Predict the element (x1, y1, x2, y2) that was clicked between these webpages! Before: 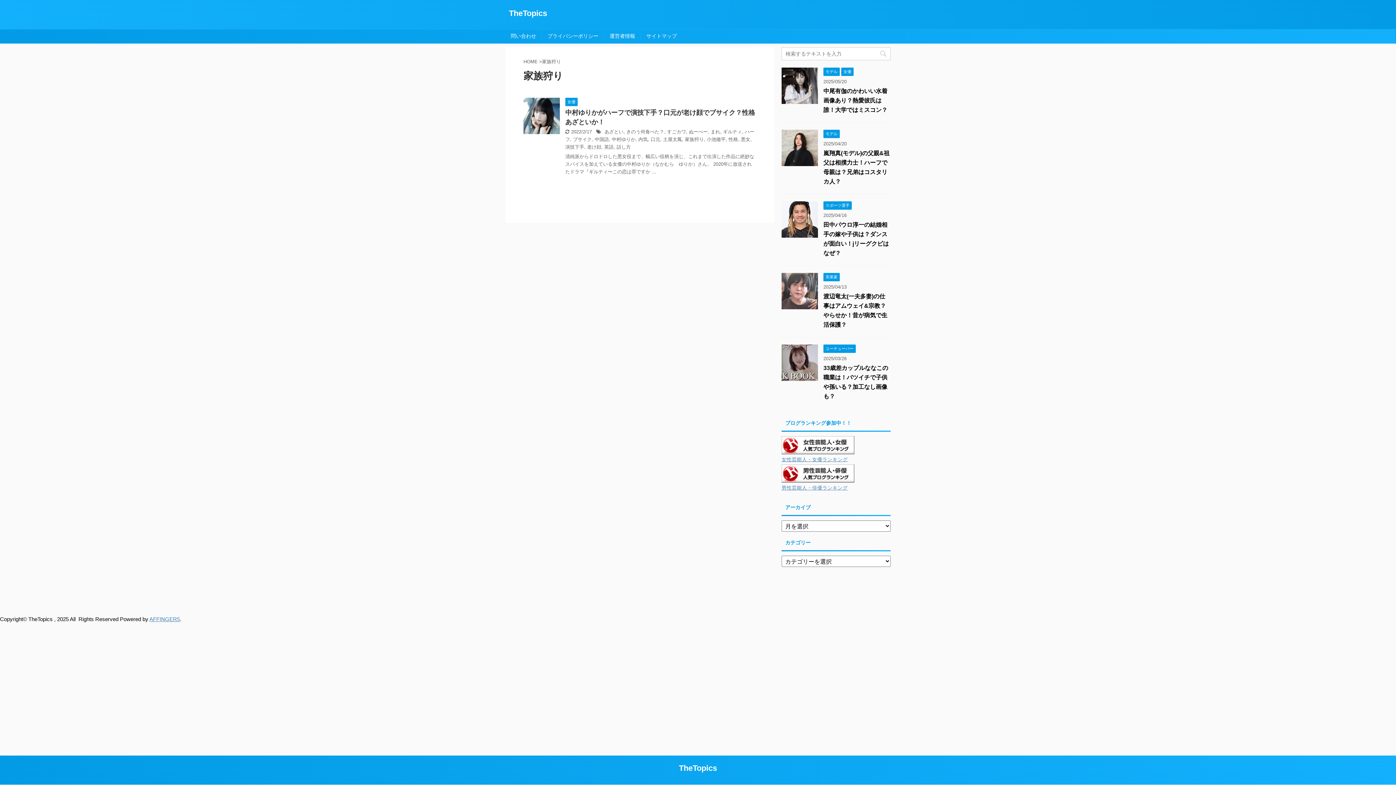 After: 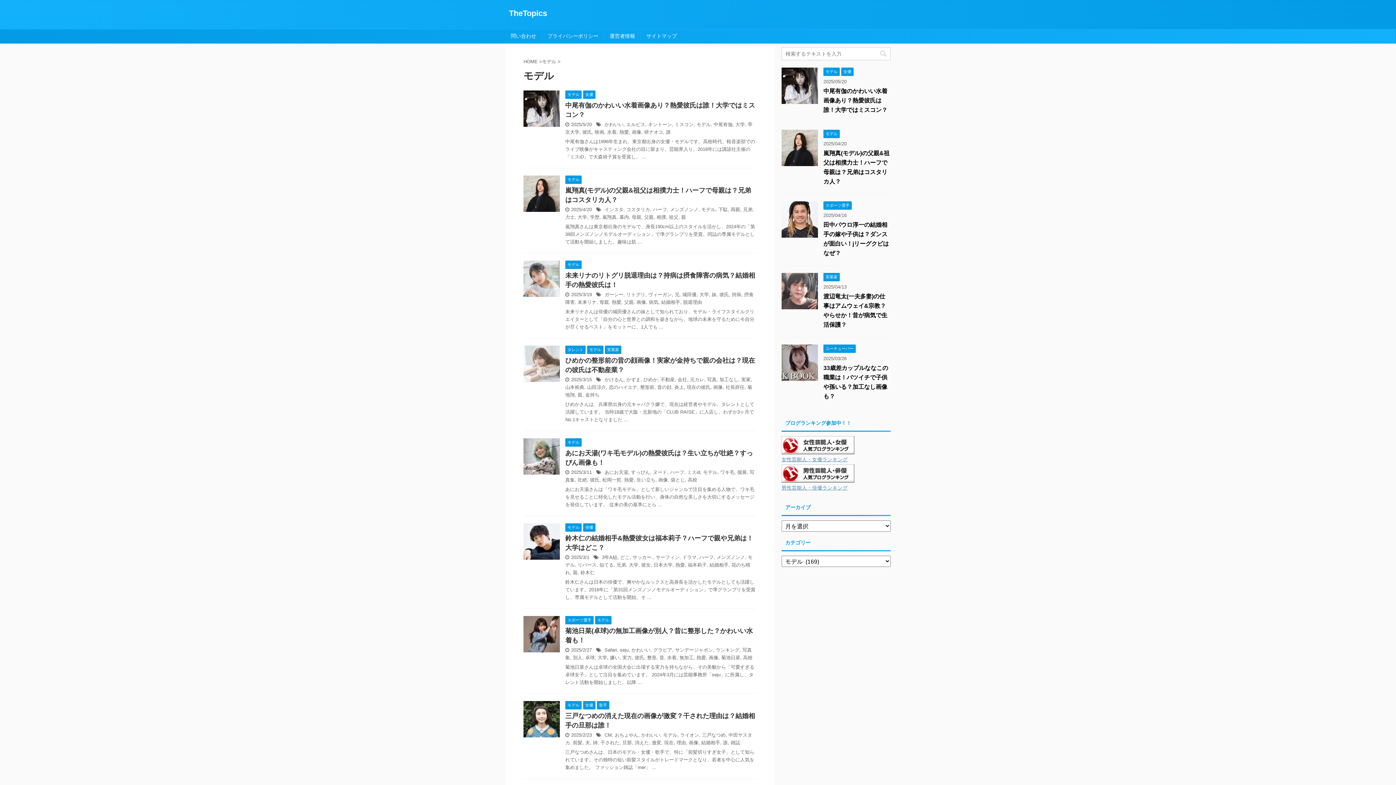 Action: bbox: (823, 130, 840, 136) label: モデル